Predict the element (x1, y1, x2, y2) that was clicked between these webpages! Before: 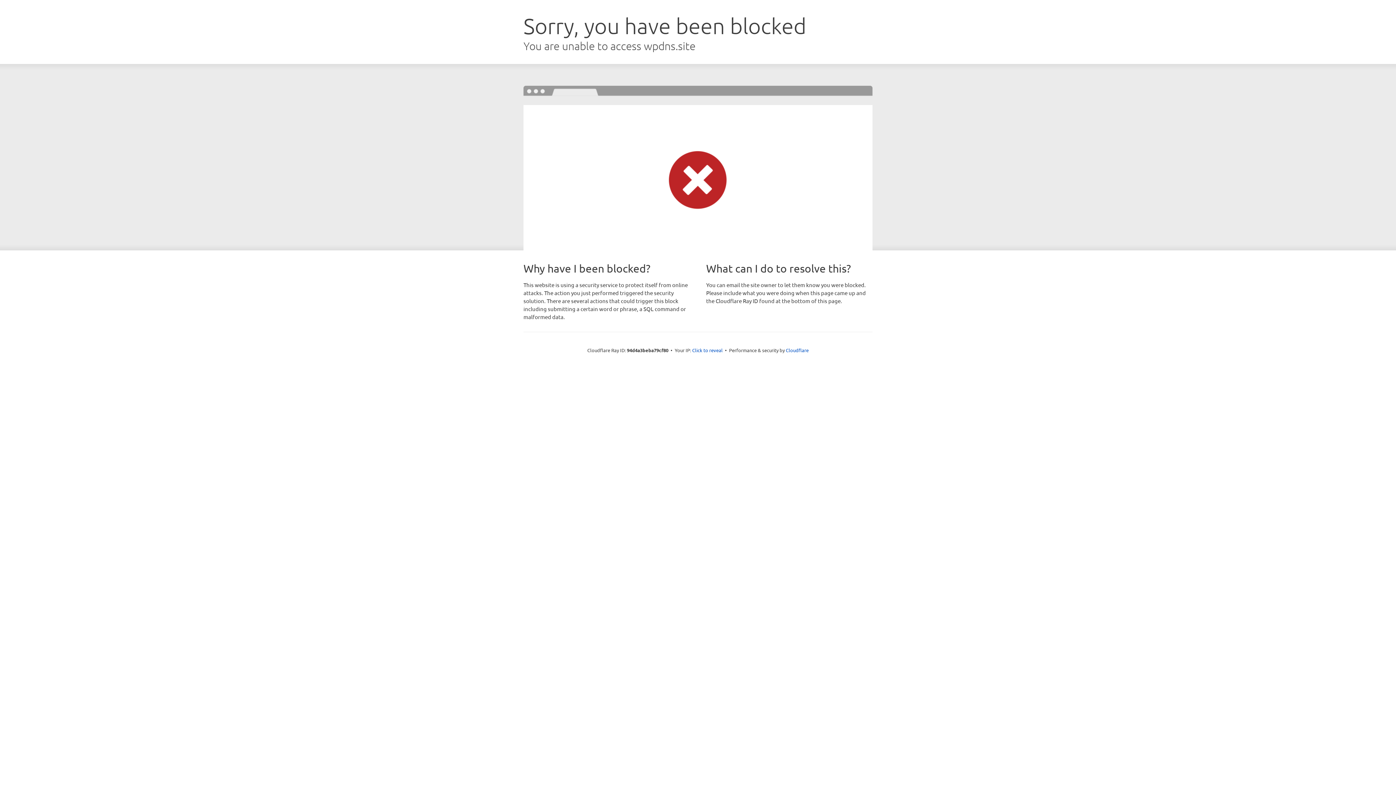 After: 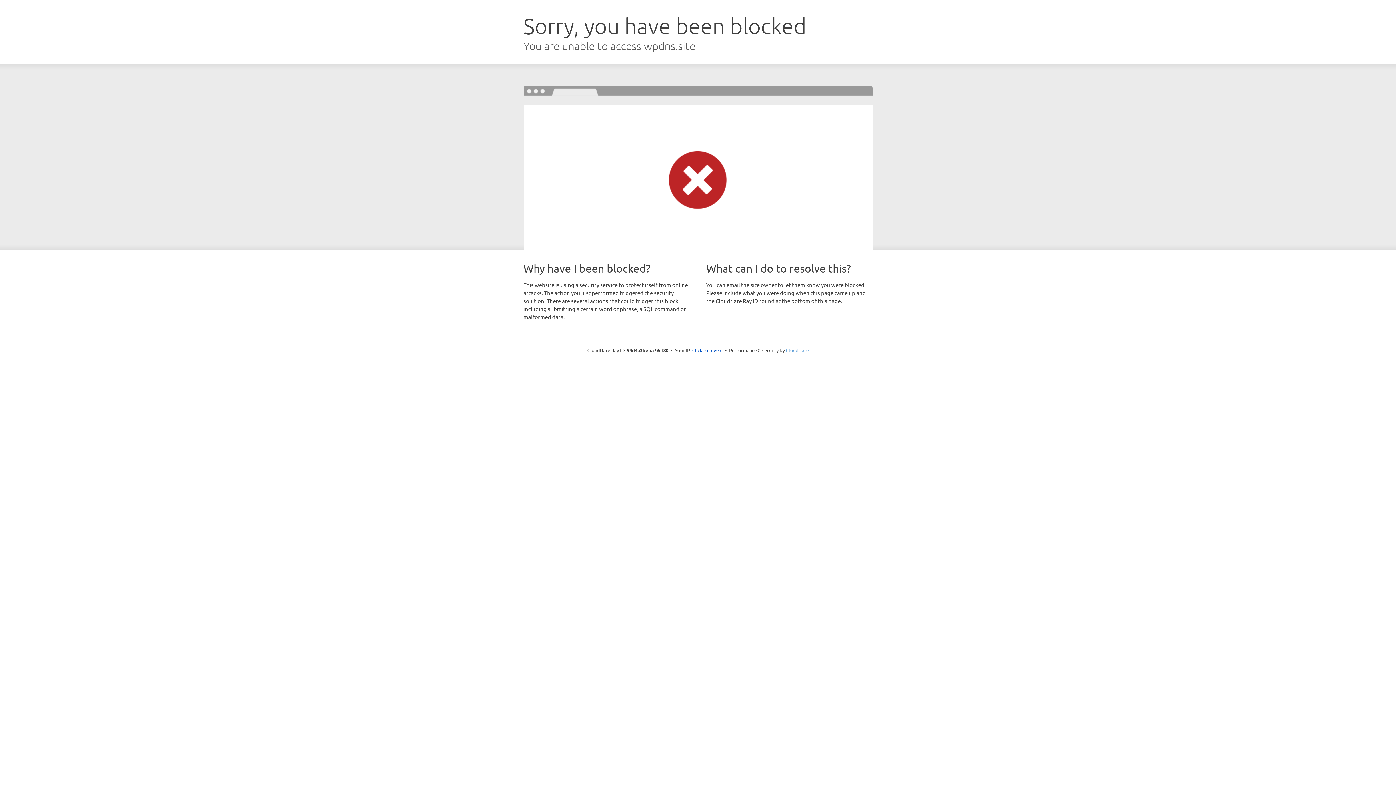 Action: bbox: (786, 347, 808, 353) label: Cloudflare